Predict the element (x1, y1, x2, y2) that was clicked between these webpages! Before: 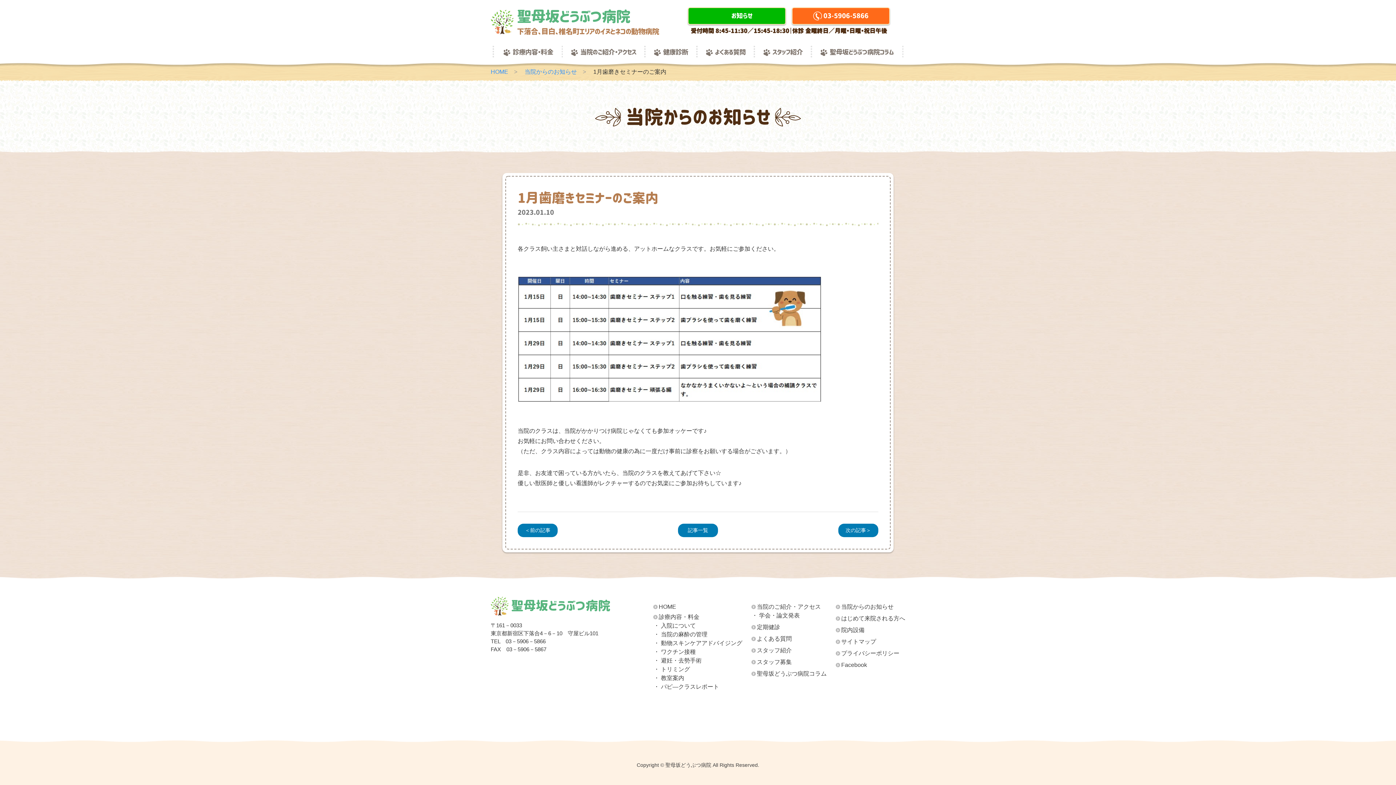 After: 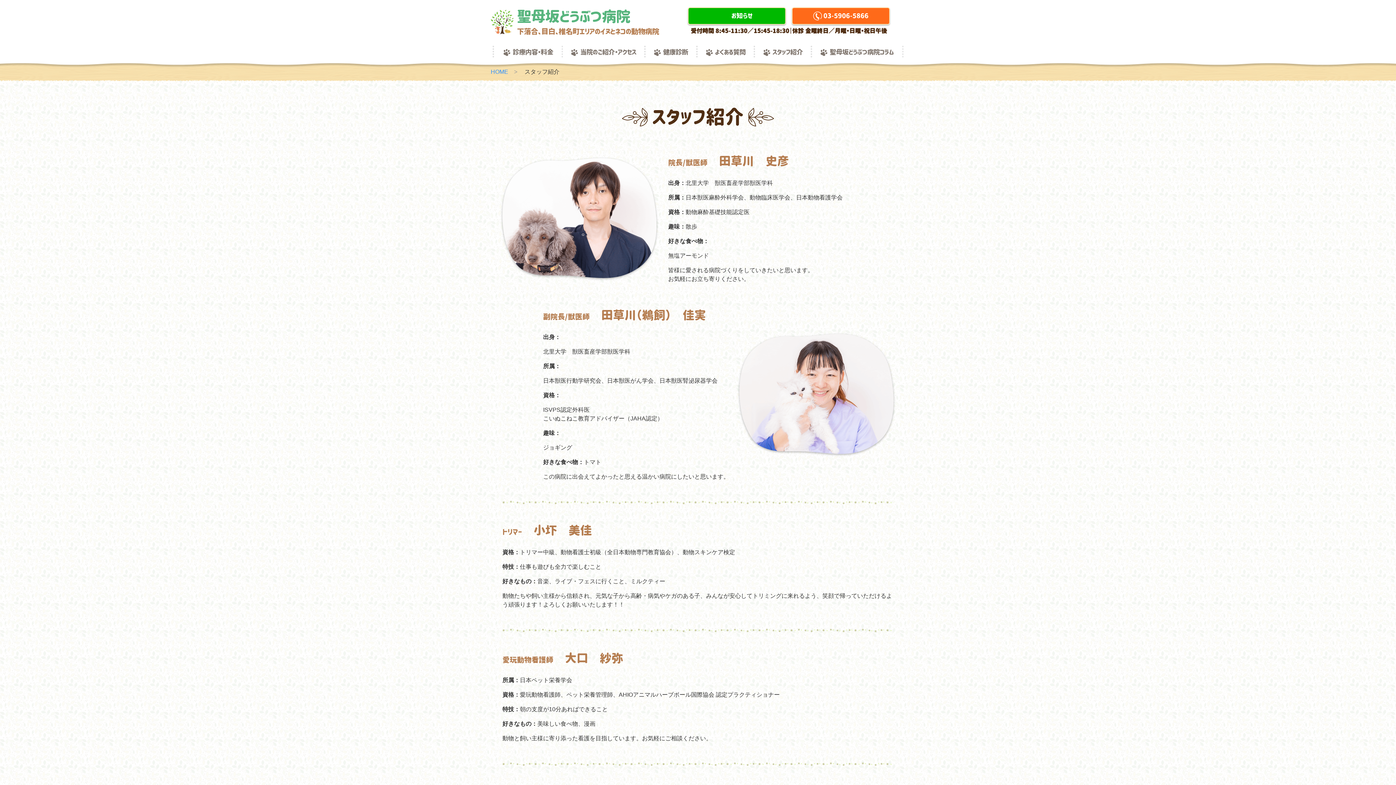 Action: bbox: (751, 647, 792, 654) label: スタッフ紹介